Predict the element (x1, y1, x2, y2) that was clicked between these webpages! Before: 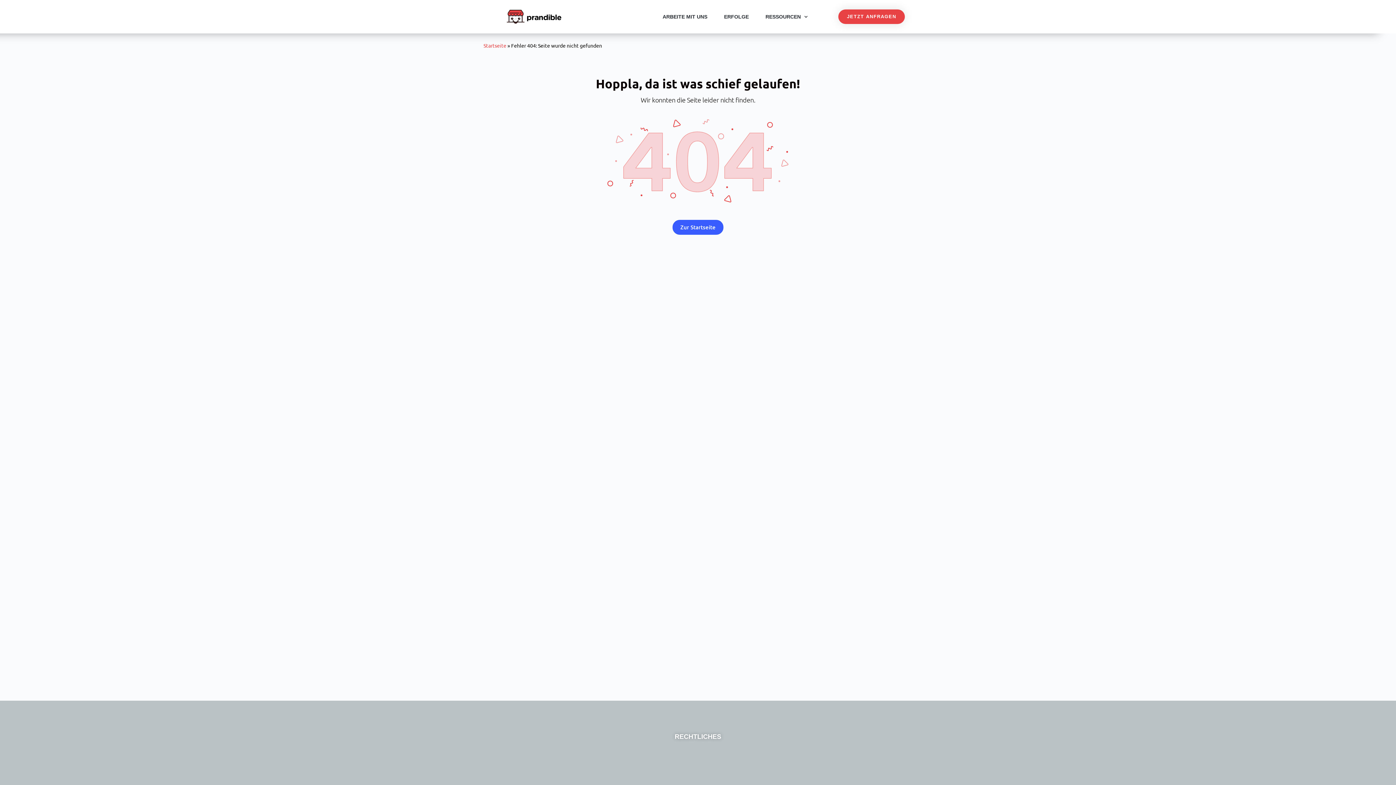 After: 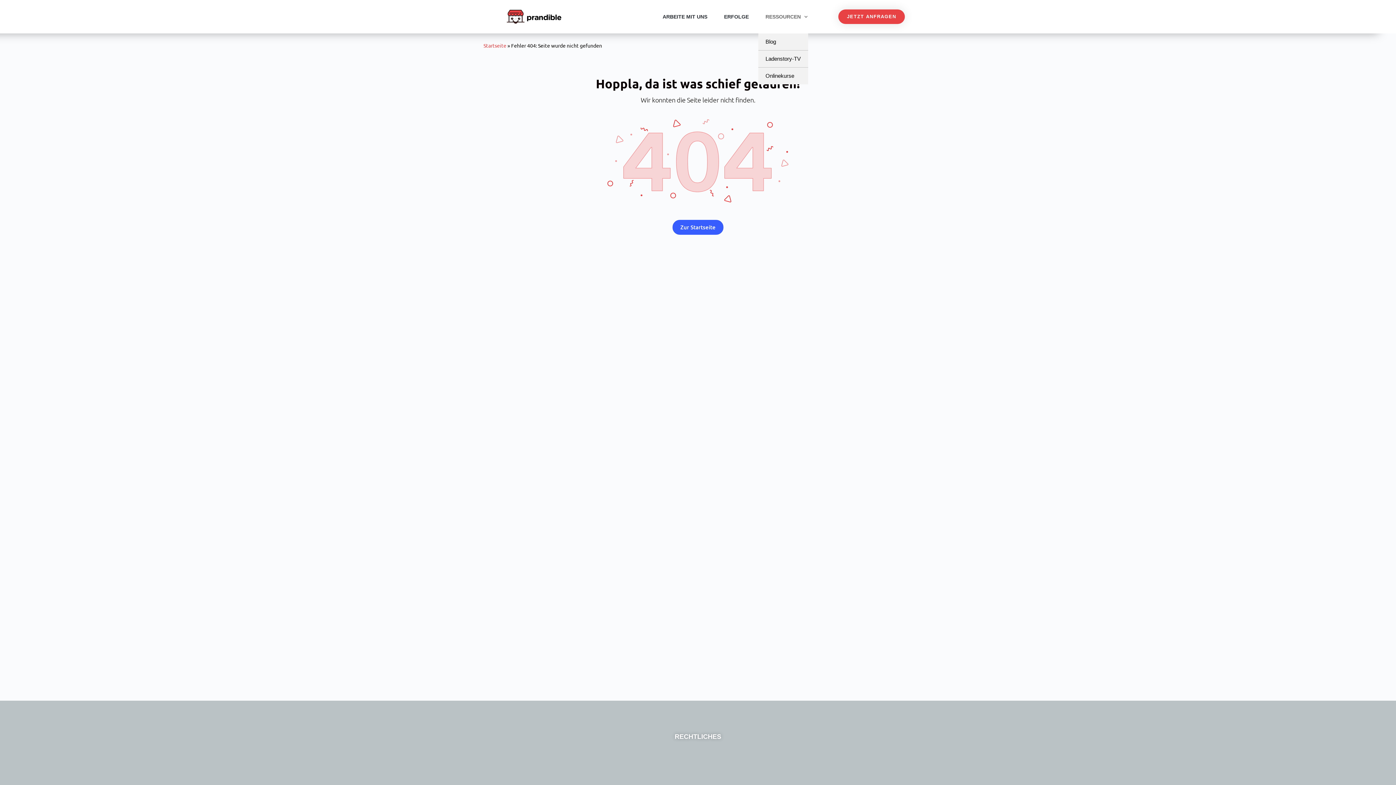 Action: bbox: (758, 0, 815, 33) label: RESSOURCEN